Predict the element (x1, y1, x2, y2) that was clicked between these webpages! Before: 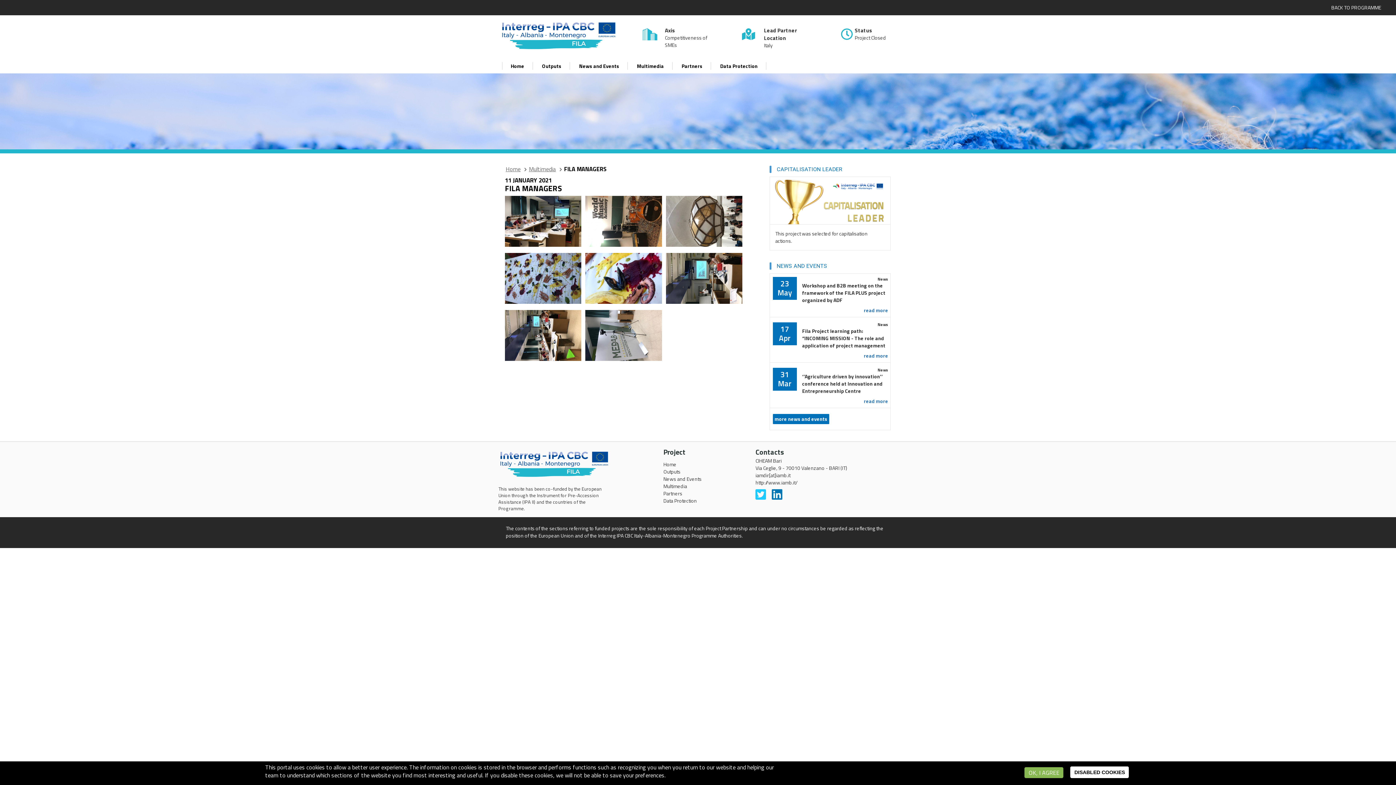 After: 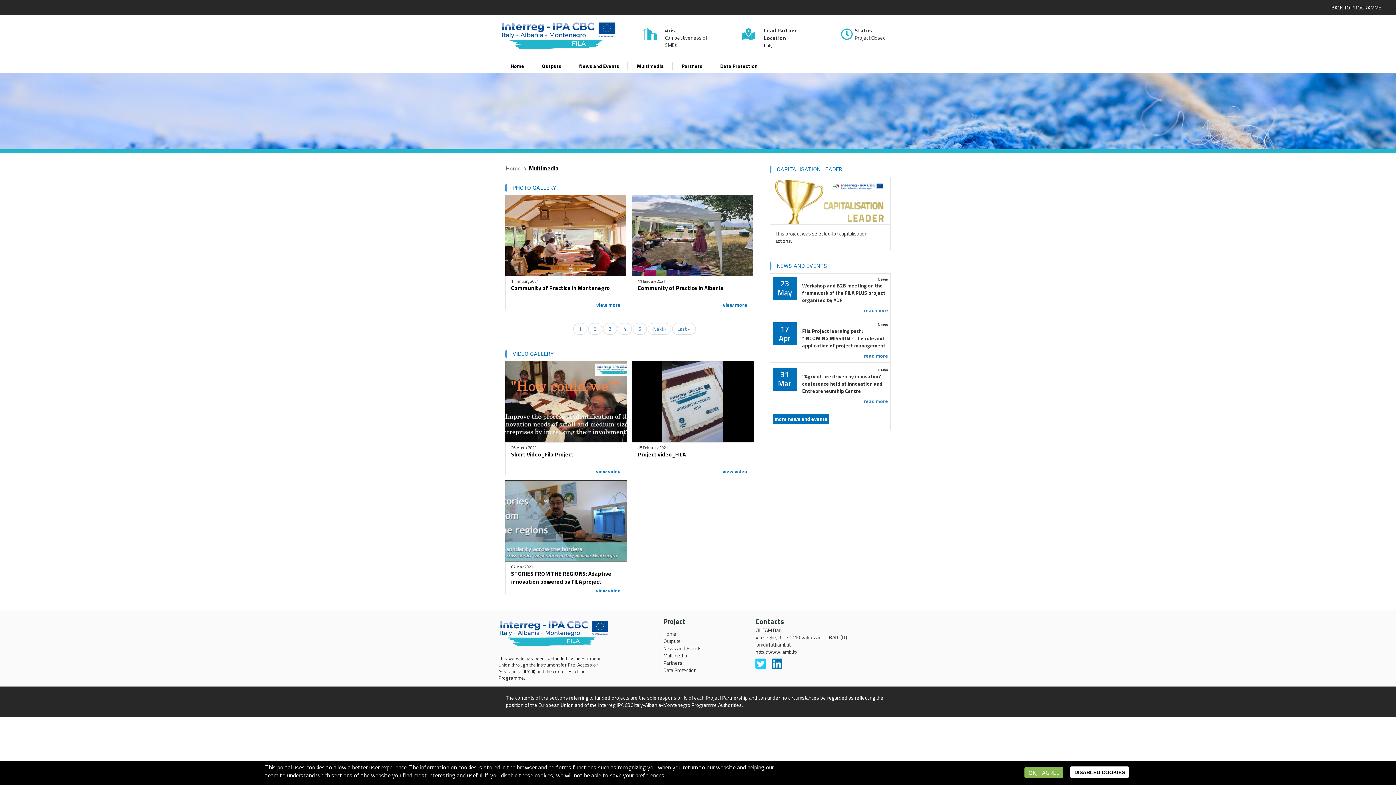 Action: label: Multimedia bbox: (529, 164, 558, 173)